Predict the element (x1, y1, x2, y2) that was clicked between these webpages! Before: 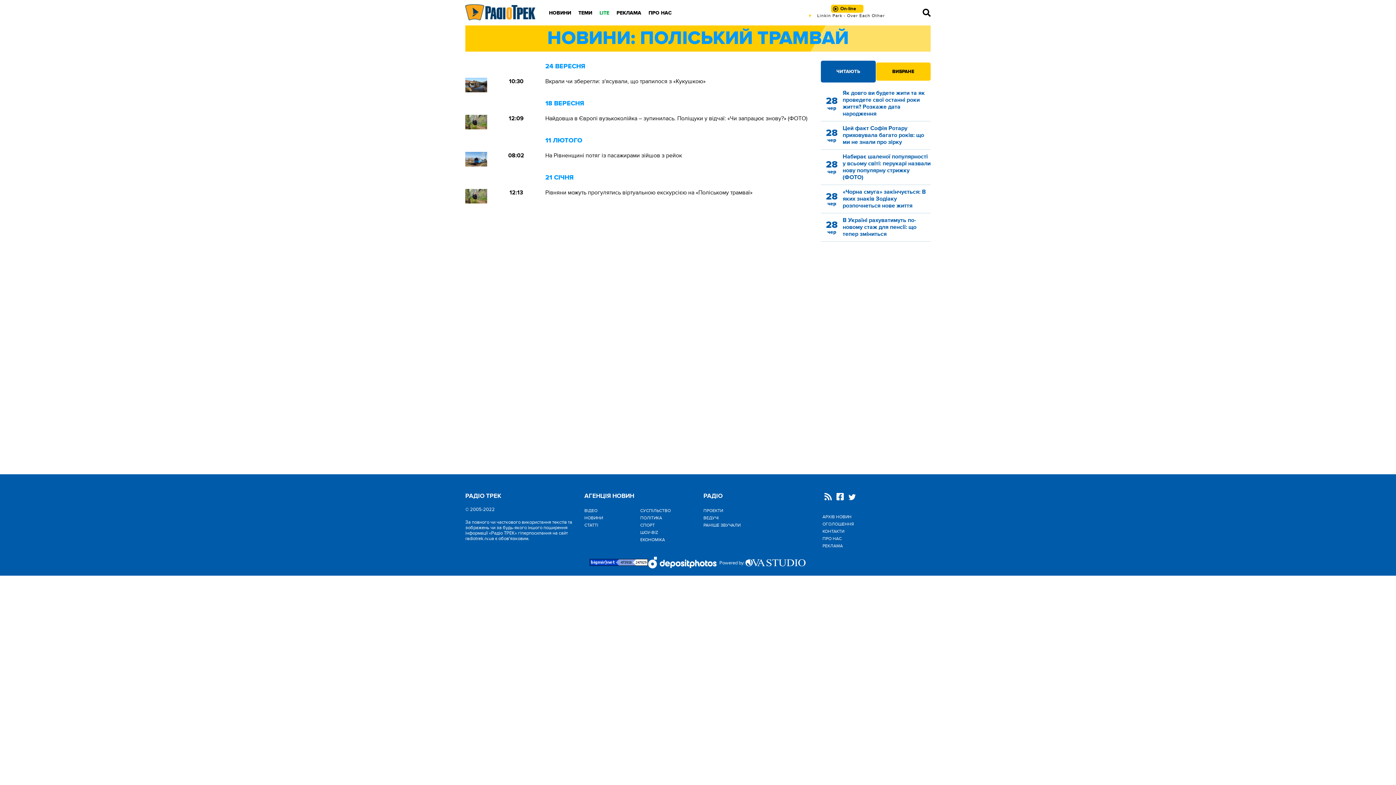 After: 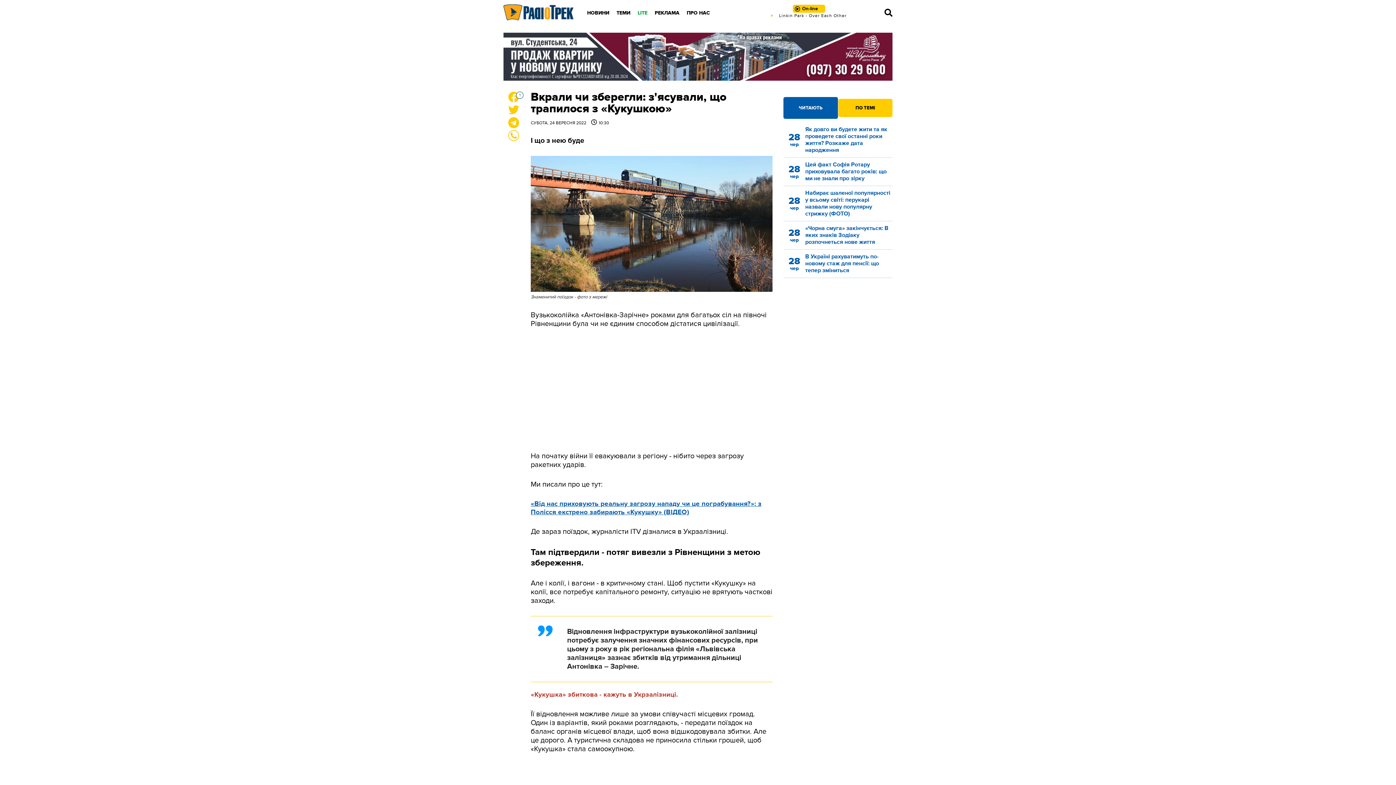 Action: bbox: (545, 77, 705, 85) label: Вкрали чи зберегли: з'ясували, що трапилося з «Кукушкою»